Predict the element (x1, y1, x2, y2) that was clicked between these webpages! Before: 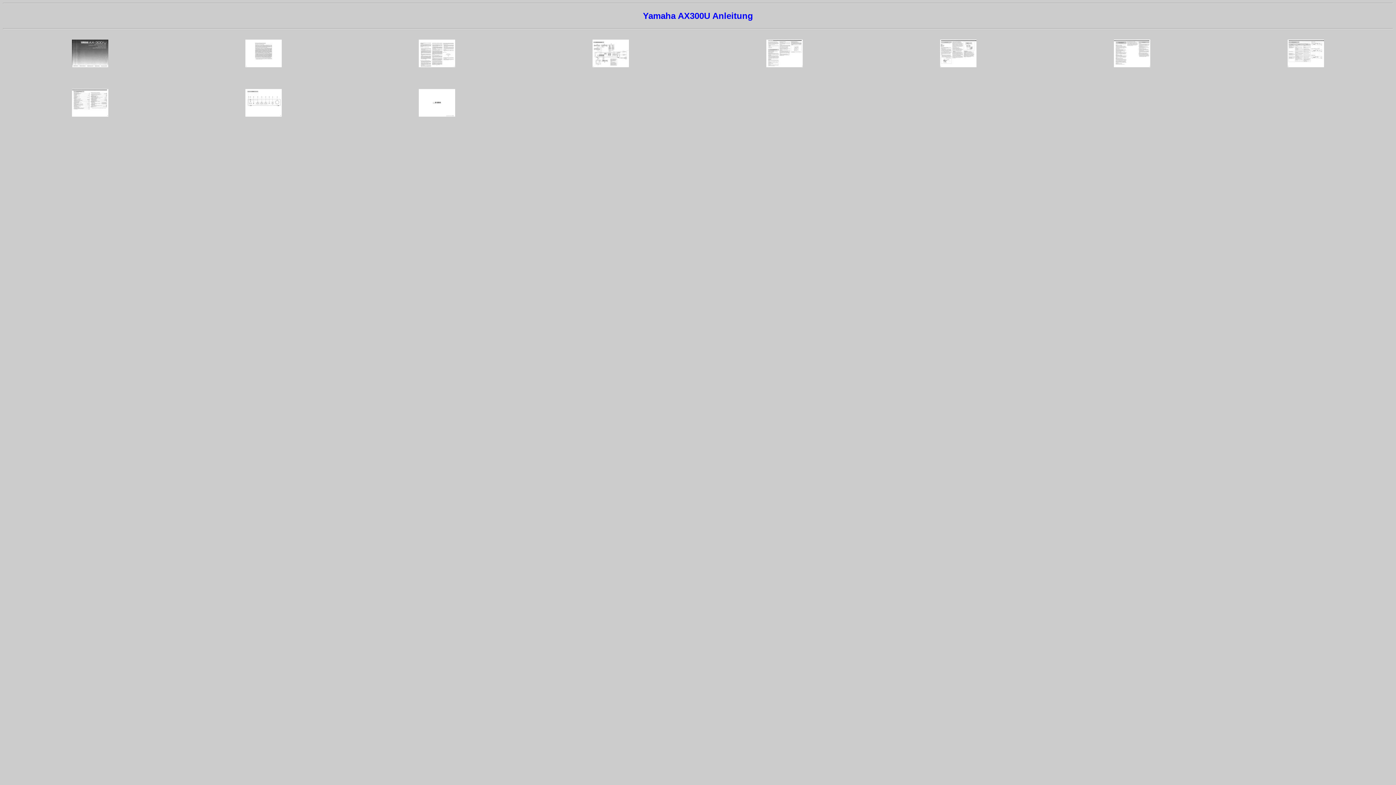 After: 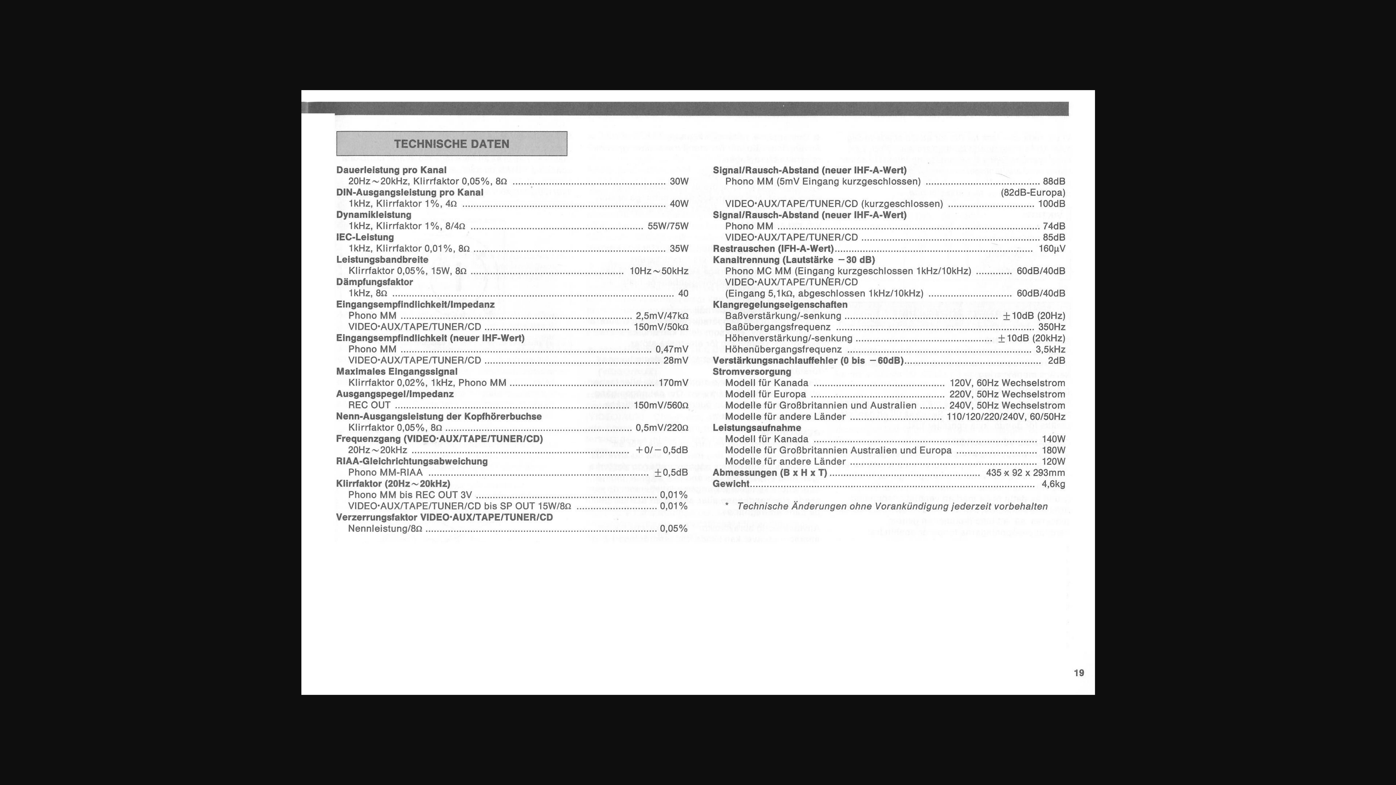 Action: bbox: (71, 111, 108, 117)